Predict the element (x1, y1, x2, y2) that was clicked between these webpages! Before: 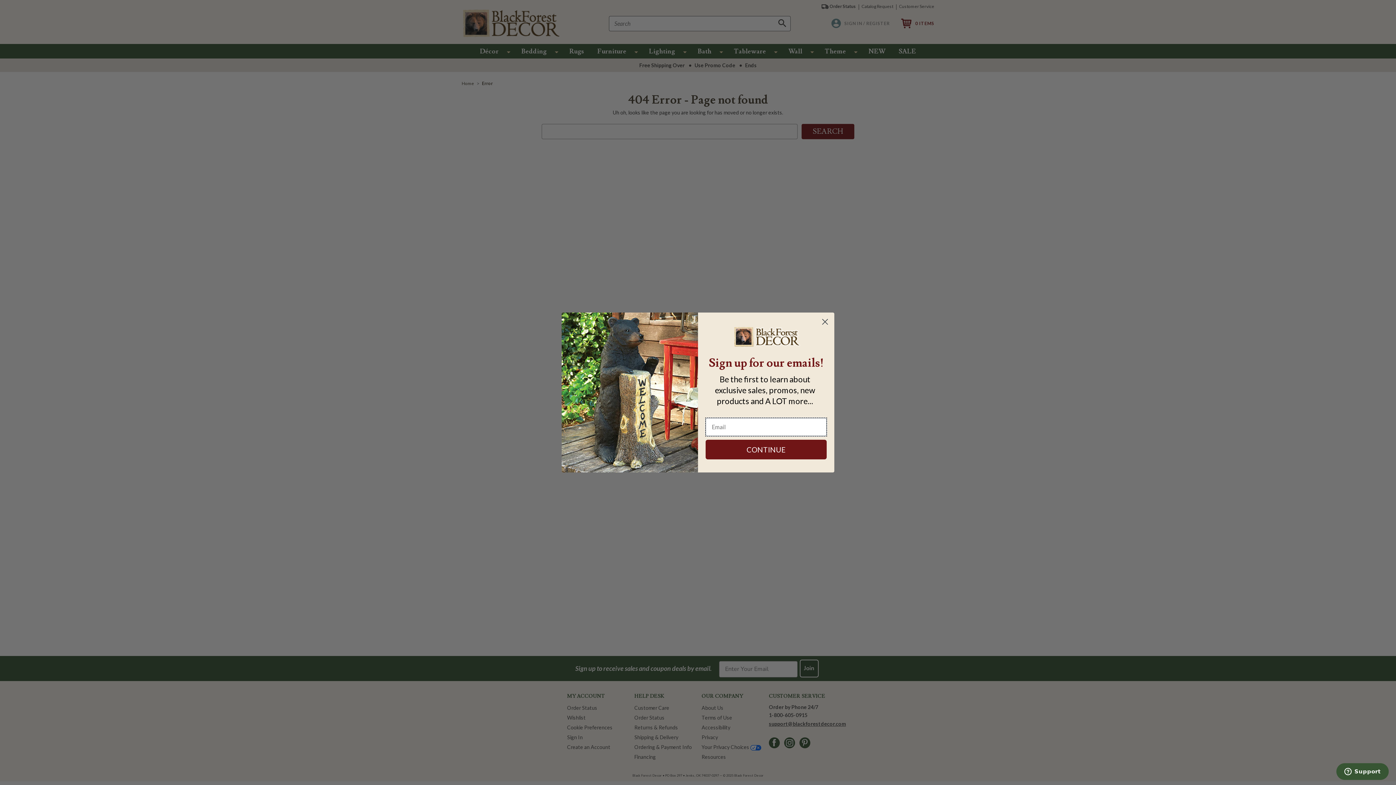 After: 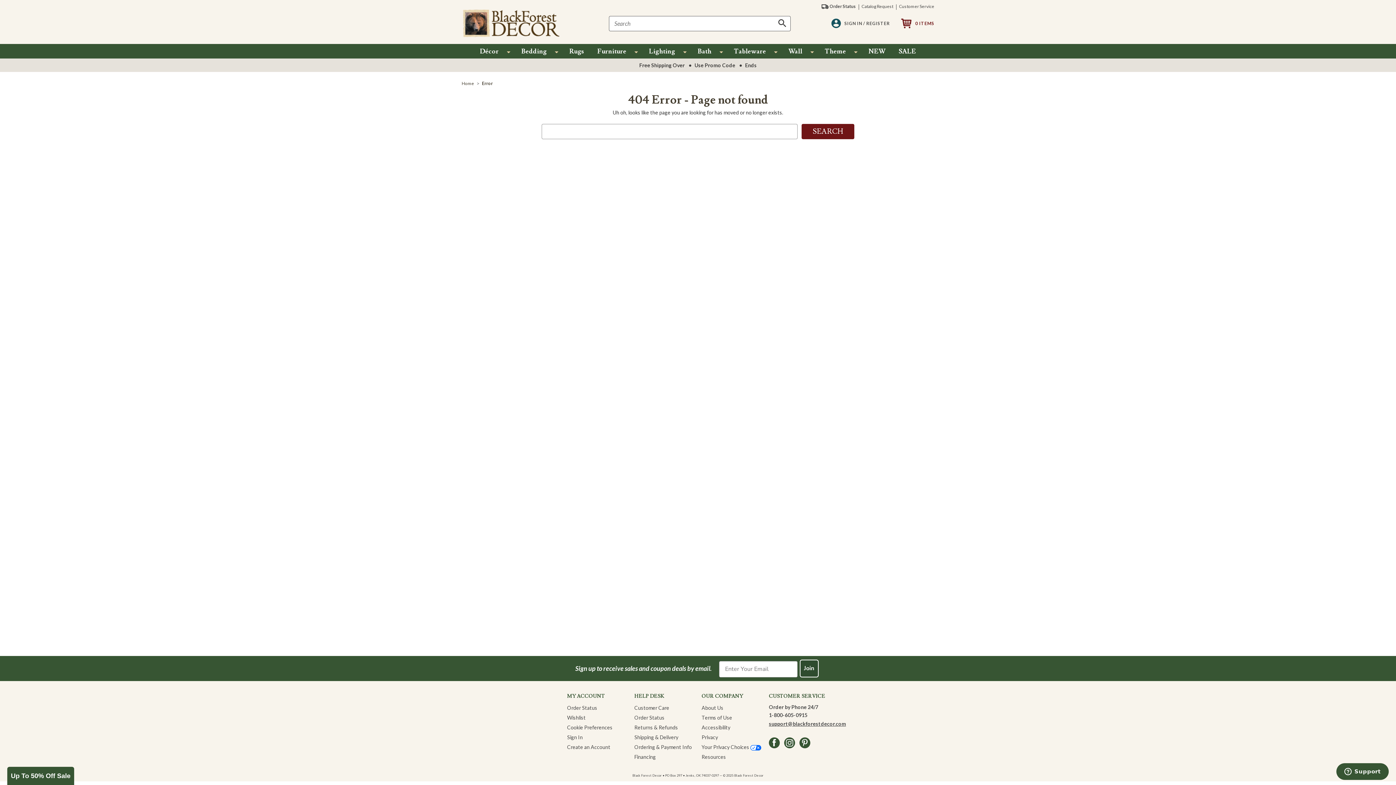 Action: bbox: (818, 315, 831, 328) label: Close dialog